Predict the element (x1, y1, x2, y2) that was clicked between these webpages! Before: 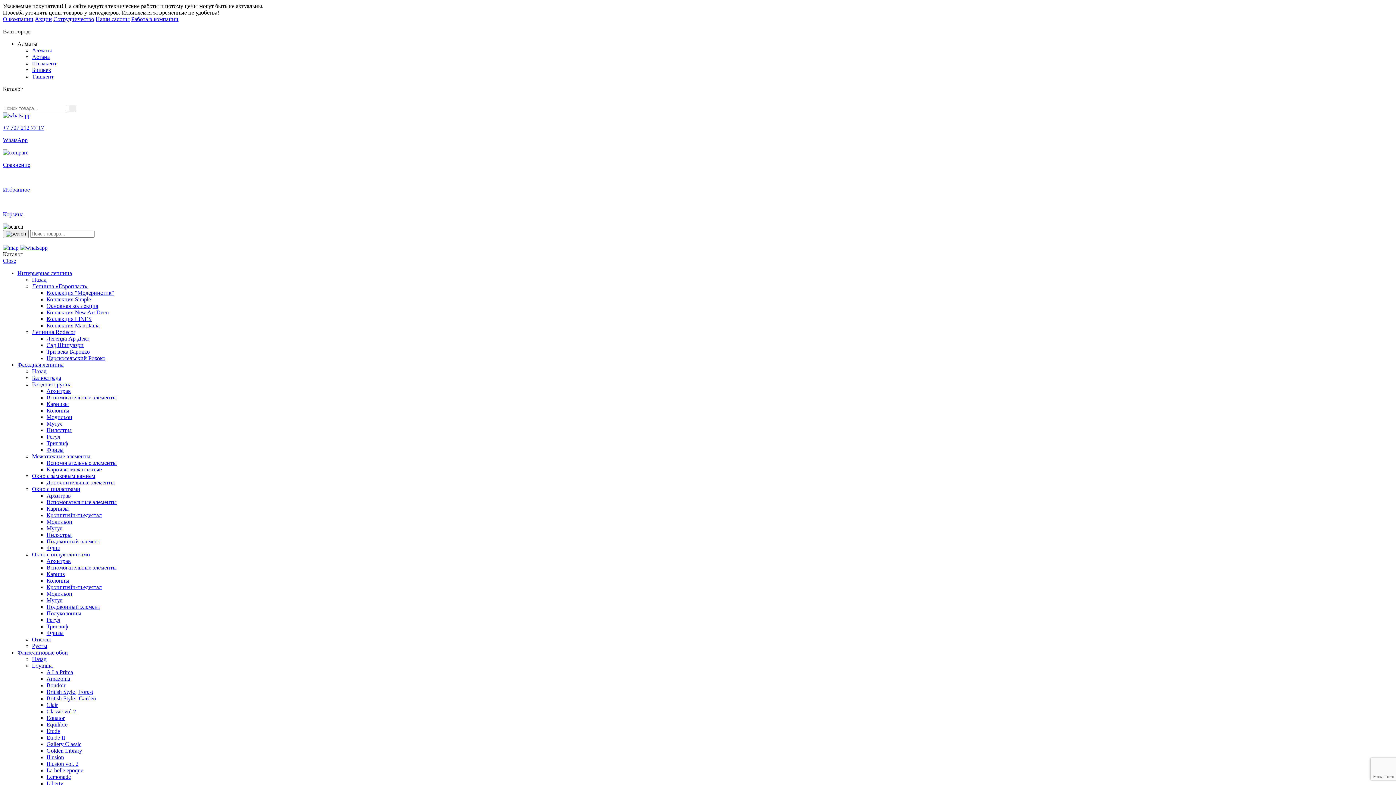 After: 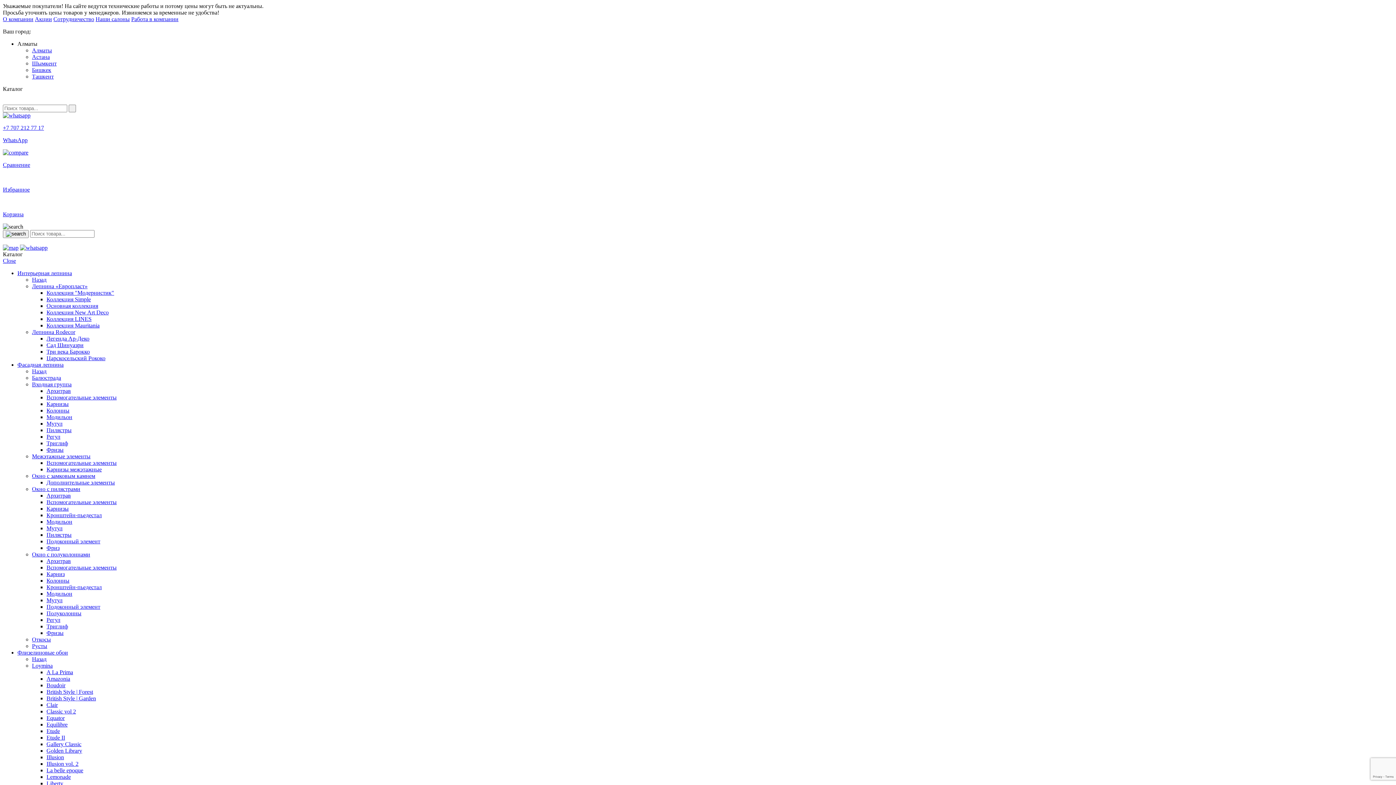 Action: bbox: (46, 348, 89, 354) label: Три века Барокко